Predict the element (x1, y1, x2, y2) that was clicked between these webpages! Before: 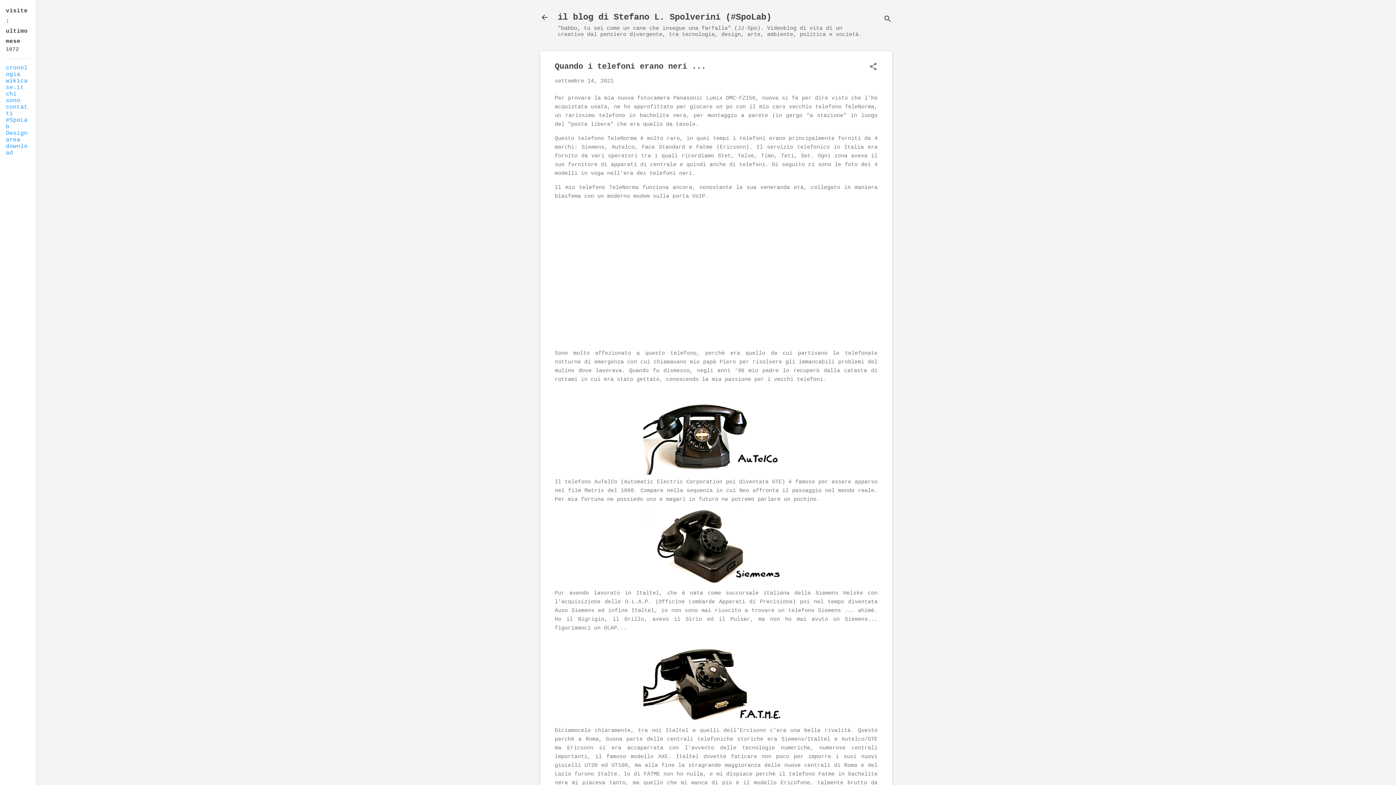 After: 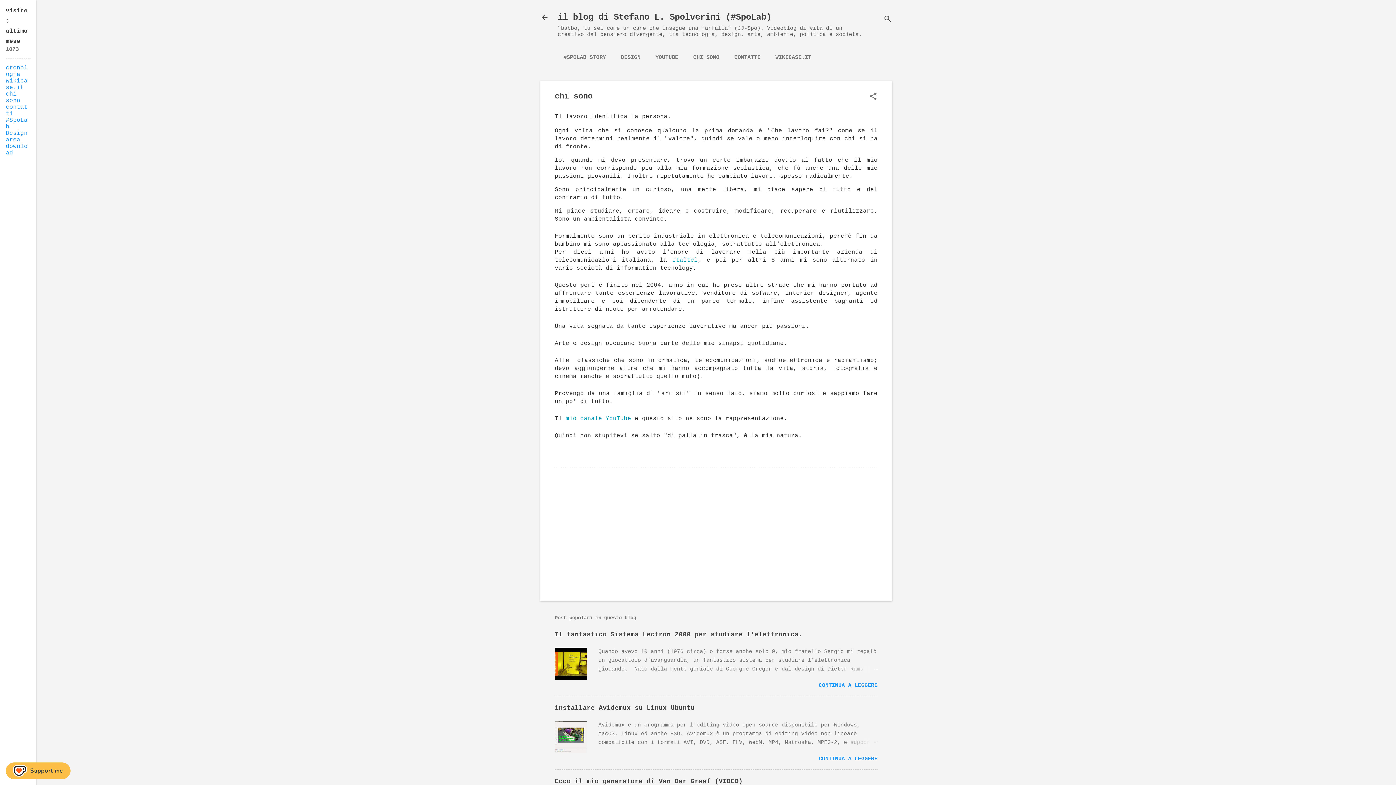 Action: bbox: (5, 90, 20, 104) label: chi sono